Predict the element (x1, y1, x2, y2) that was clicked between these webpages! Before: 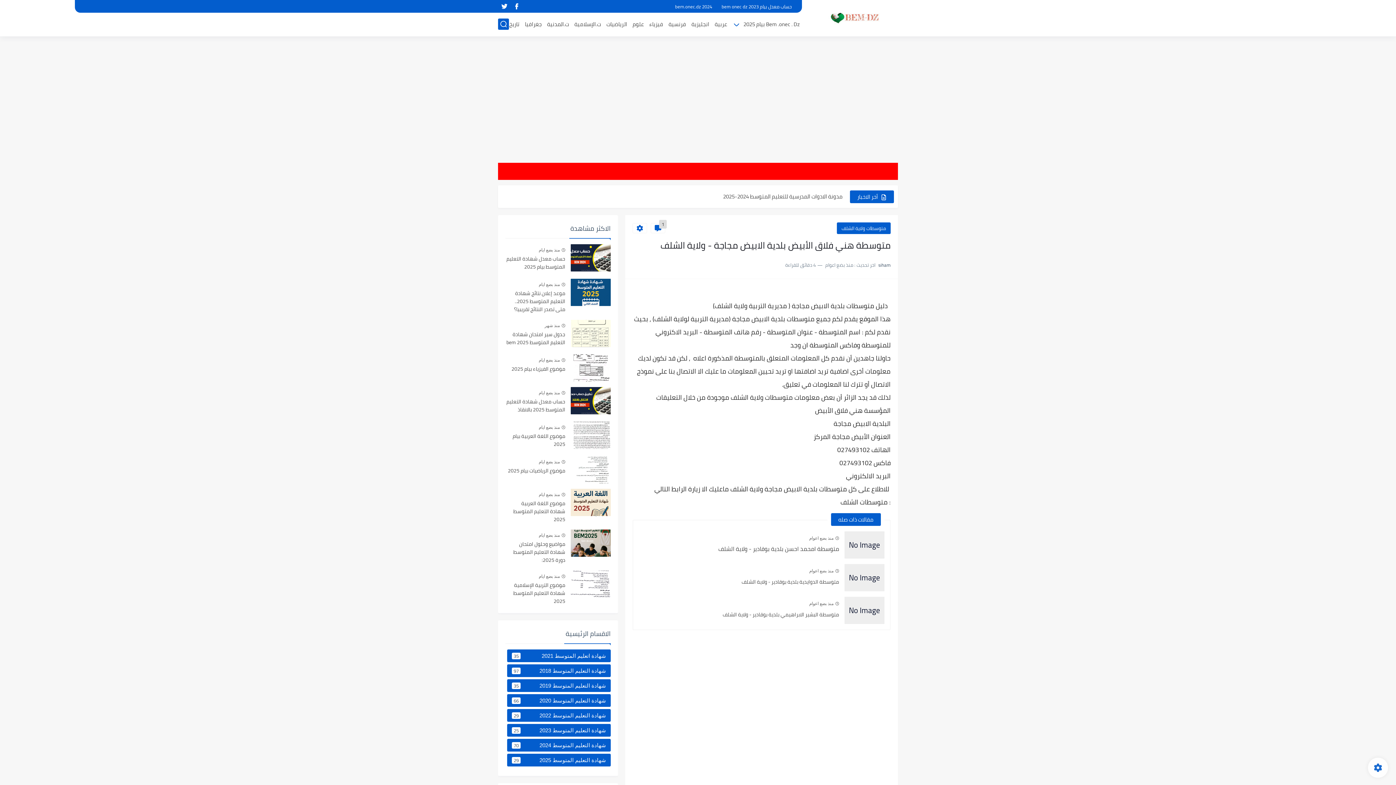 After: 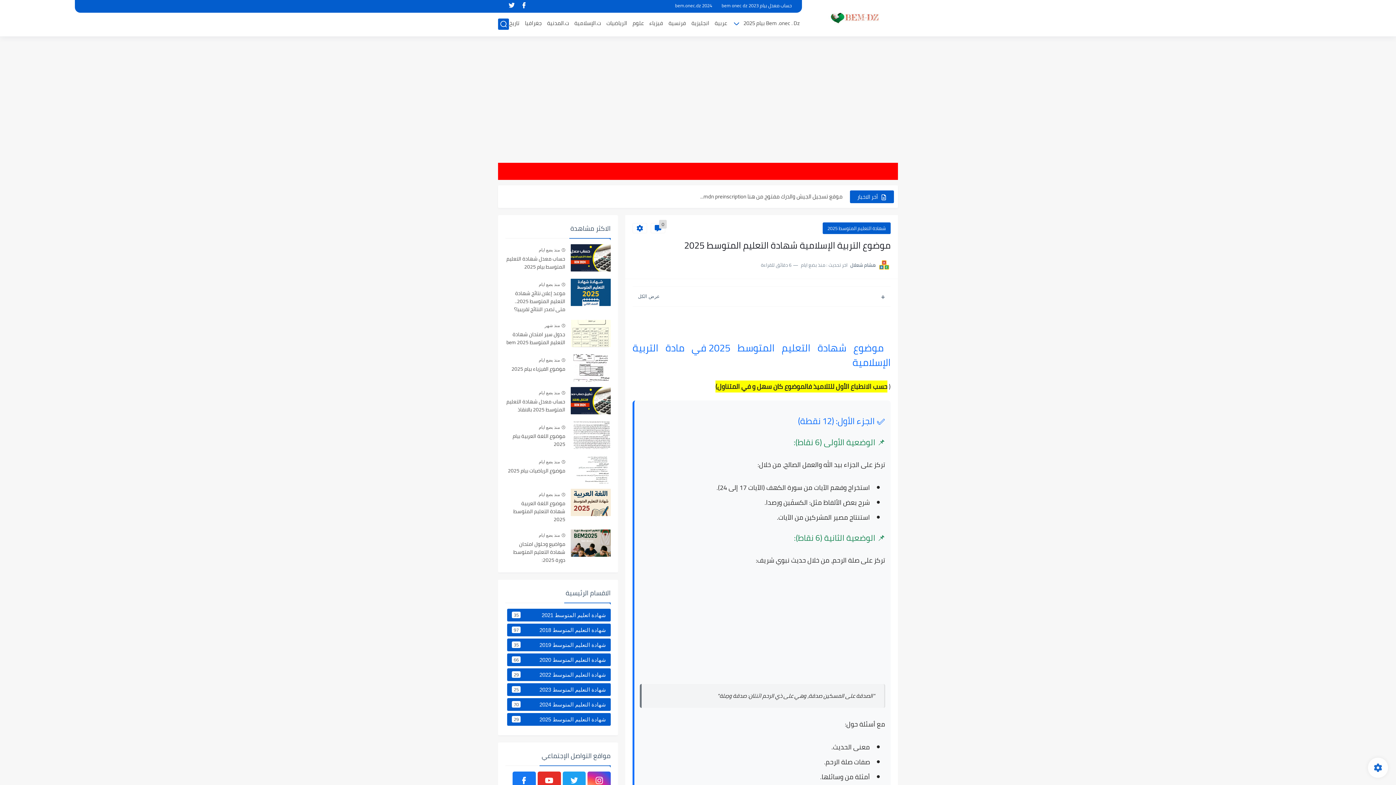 Action: bbox: (570, 570, 610, 598)